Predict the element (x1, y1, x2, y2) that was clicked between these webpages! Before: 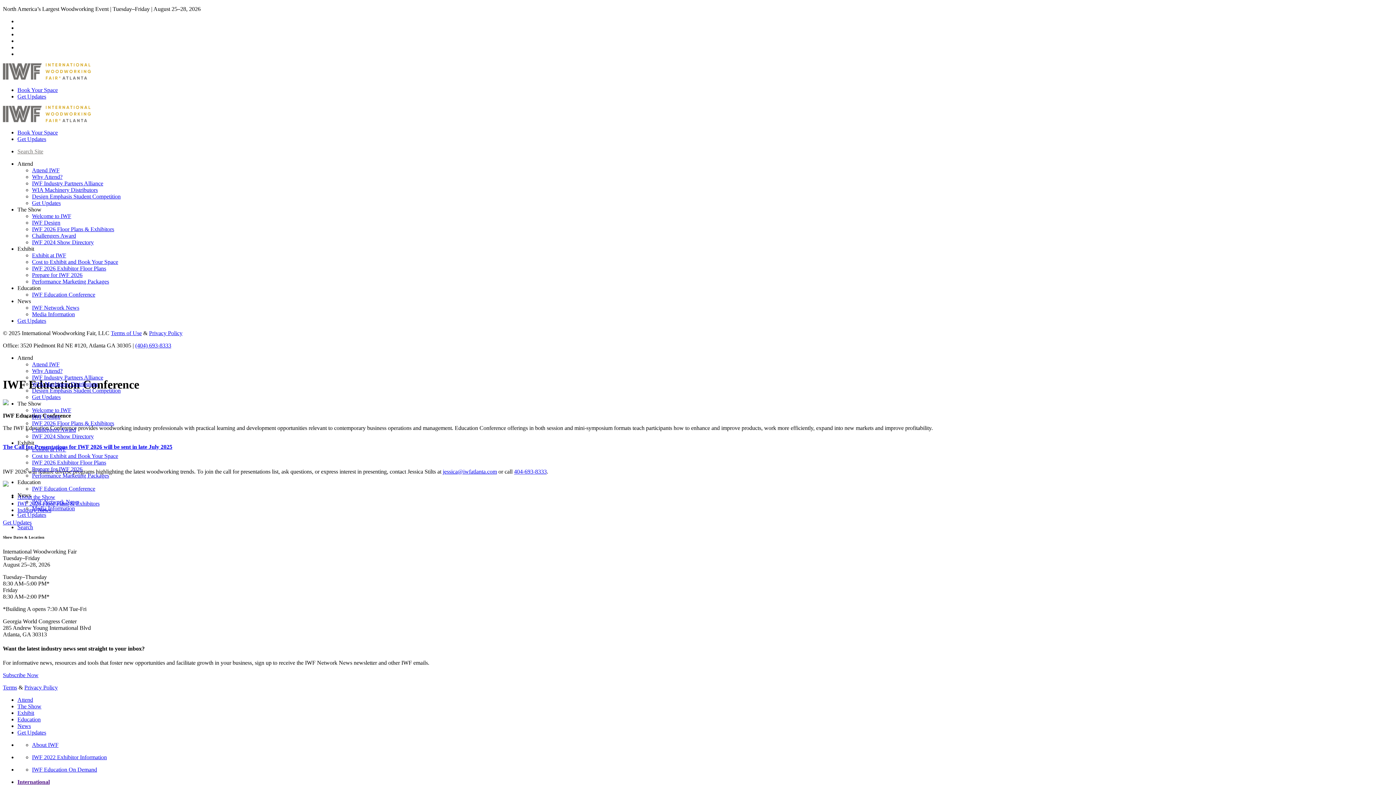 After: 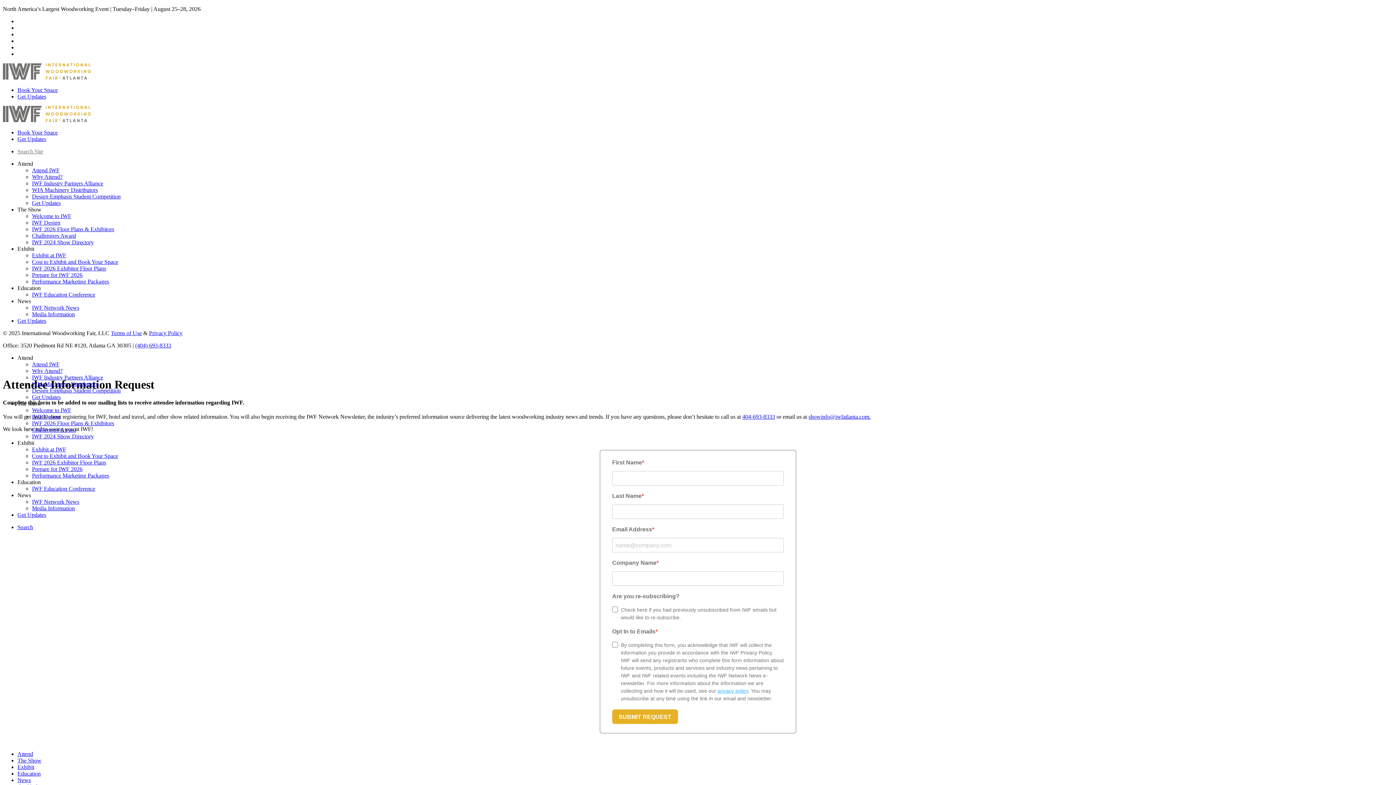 Action: label: Get Updates bbox: (17, 317, 46, 324)